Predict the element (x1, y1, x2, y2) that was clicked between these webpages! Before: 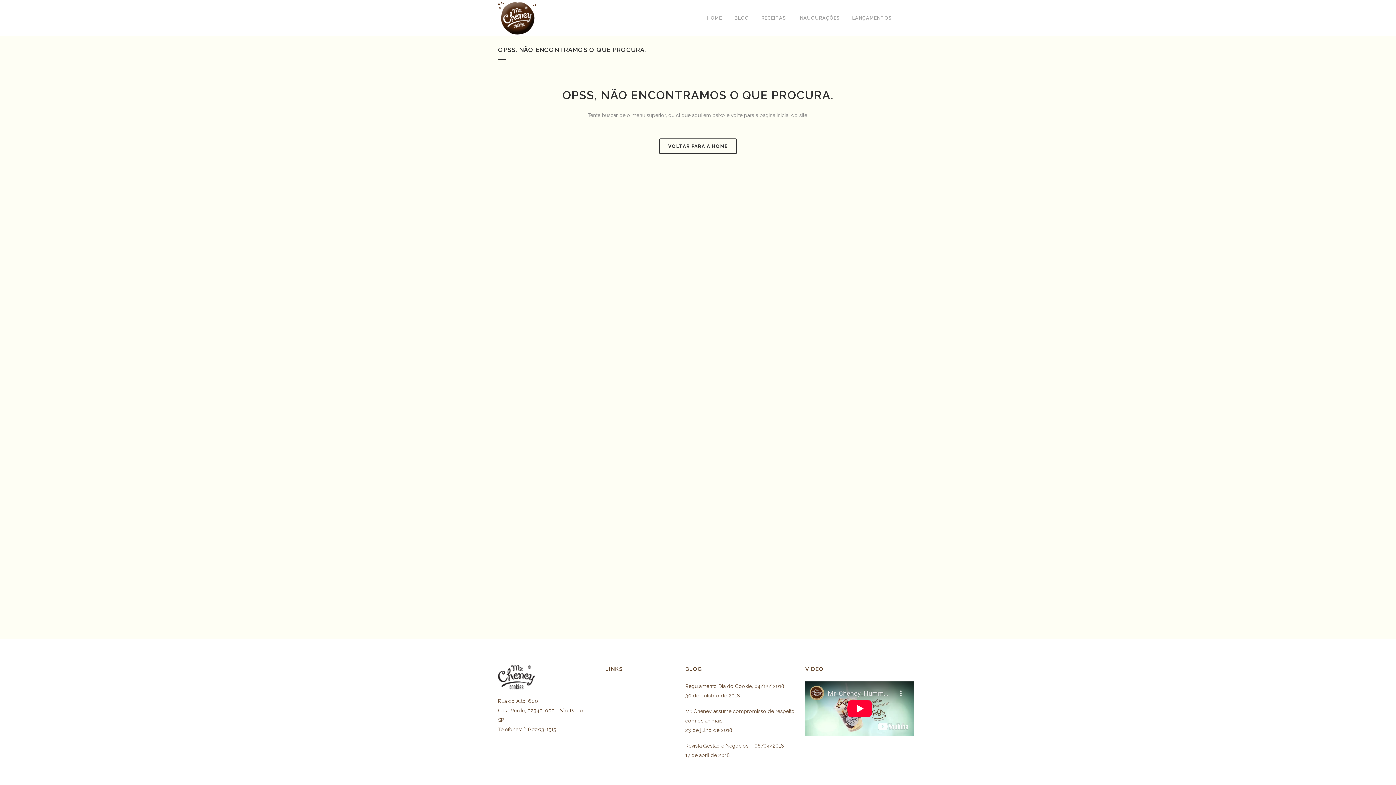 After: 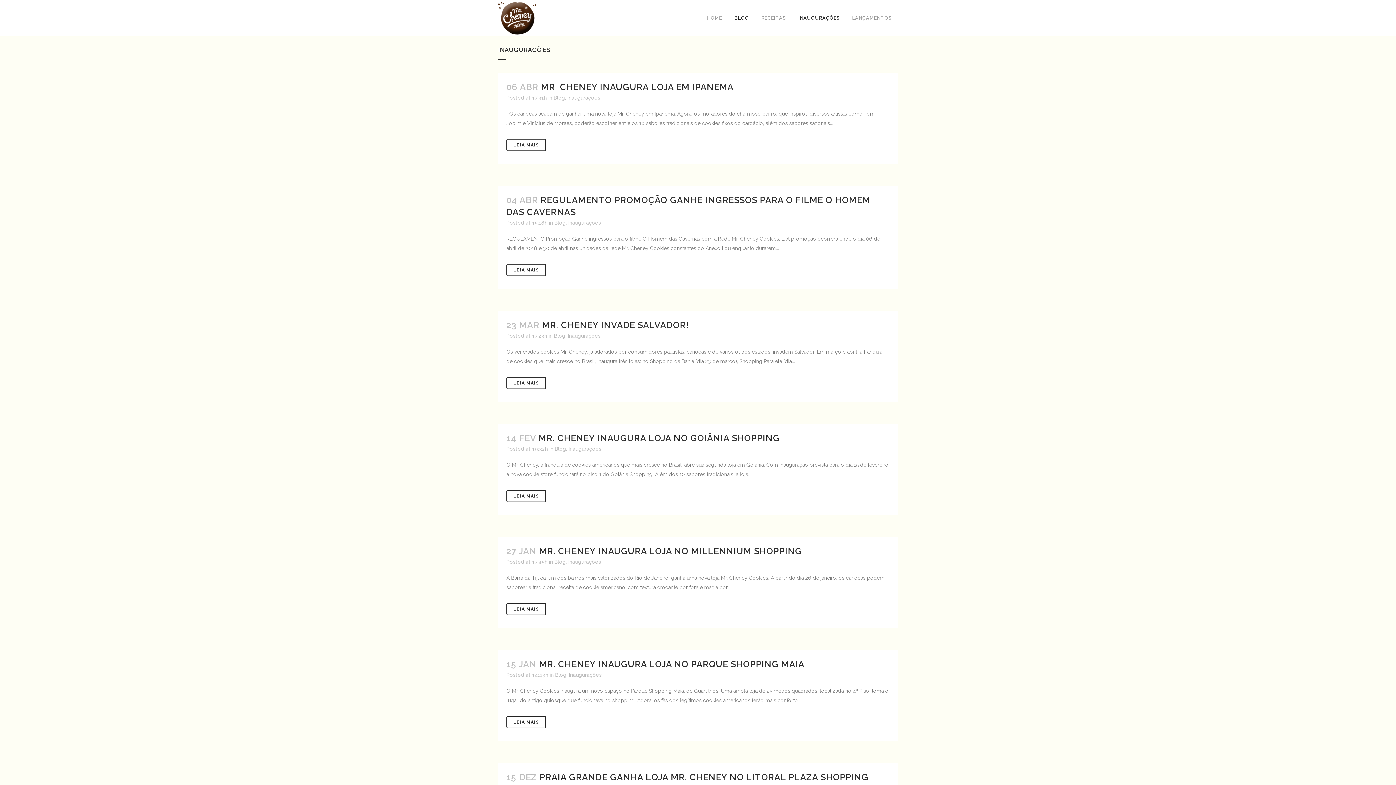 Action: label: INAUGURAÇÕES bbox: (792, 0, 846, 36)